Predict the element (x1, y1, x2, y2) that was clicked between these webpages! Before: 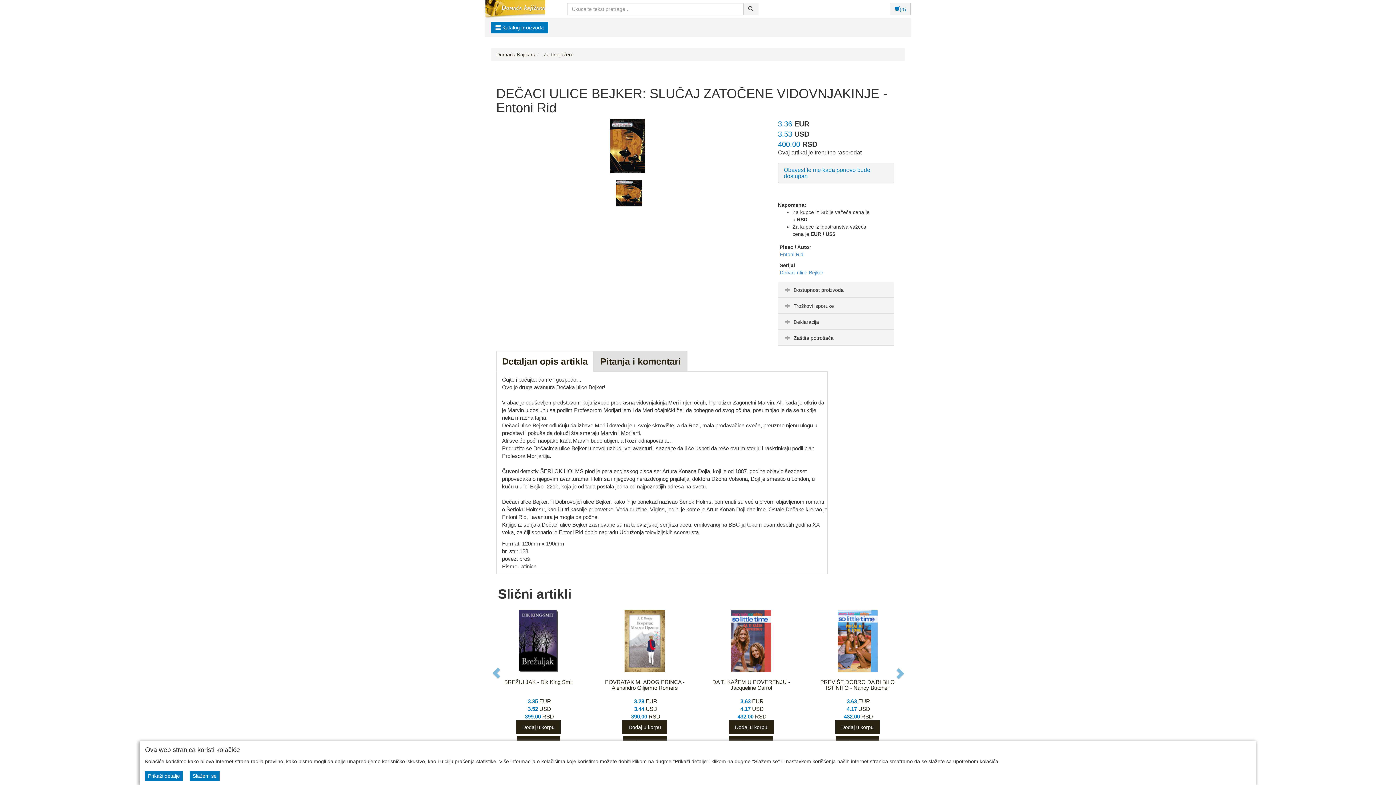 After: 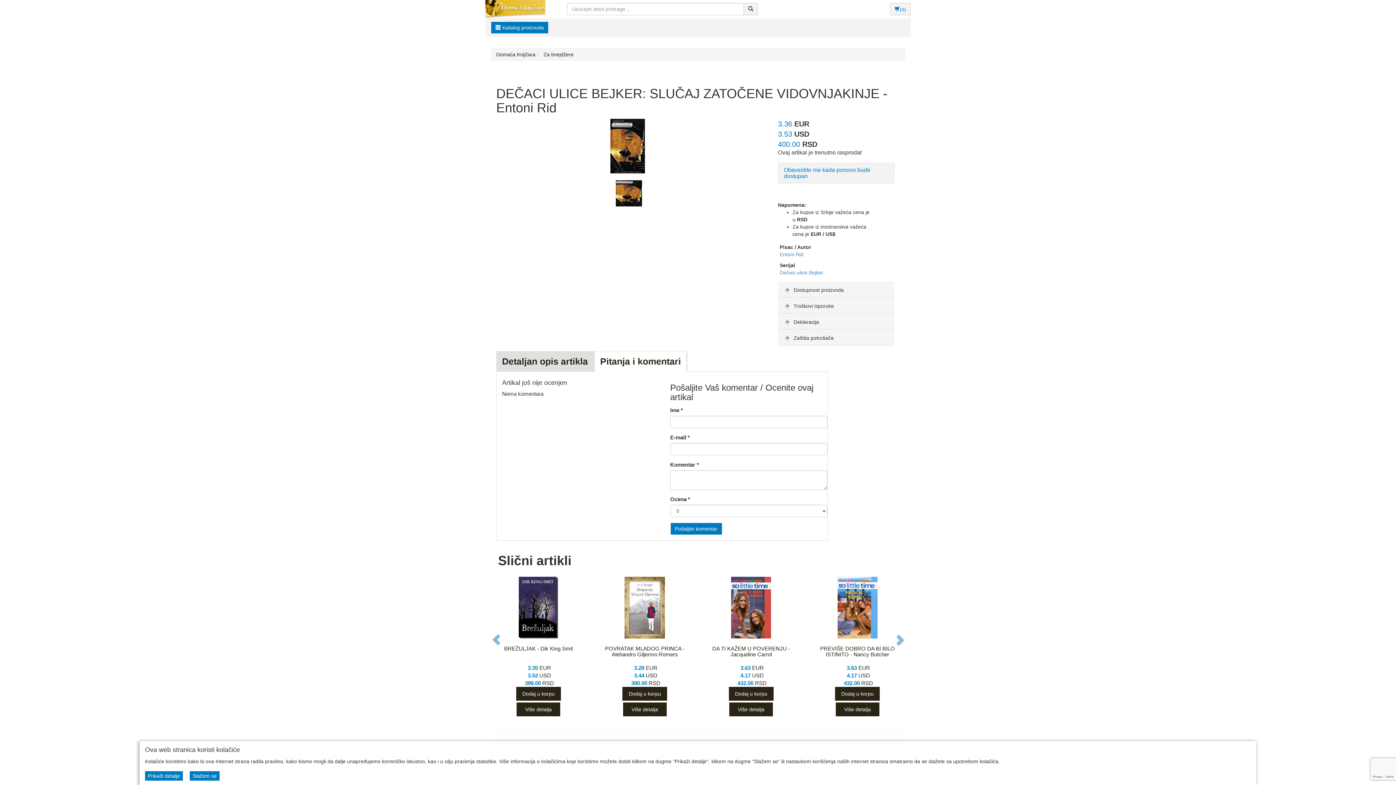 Action: bbox: (594, 351, 686, 372) label: Pitanja i komentari